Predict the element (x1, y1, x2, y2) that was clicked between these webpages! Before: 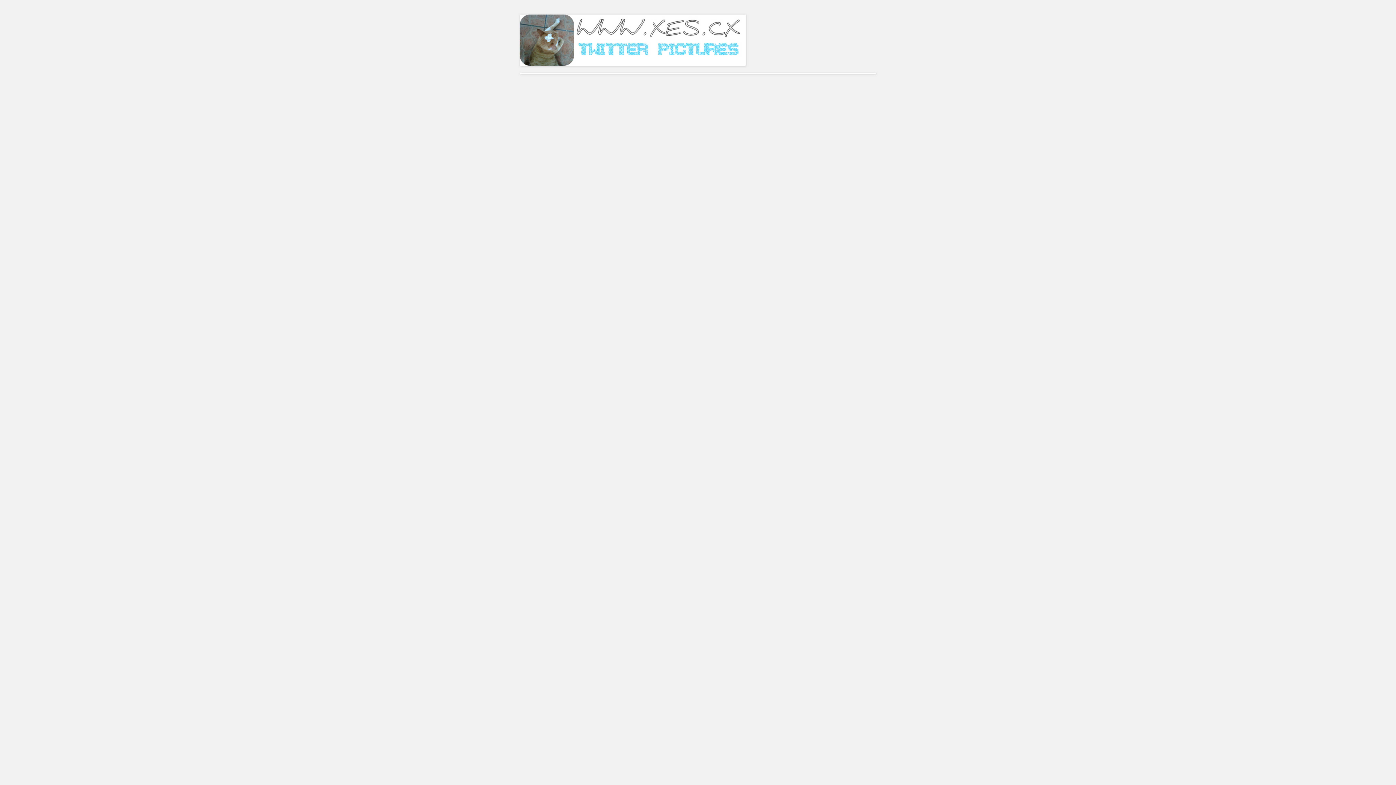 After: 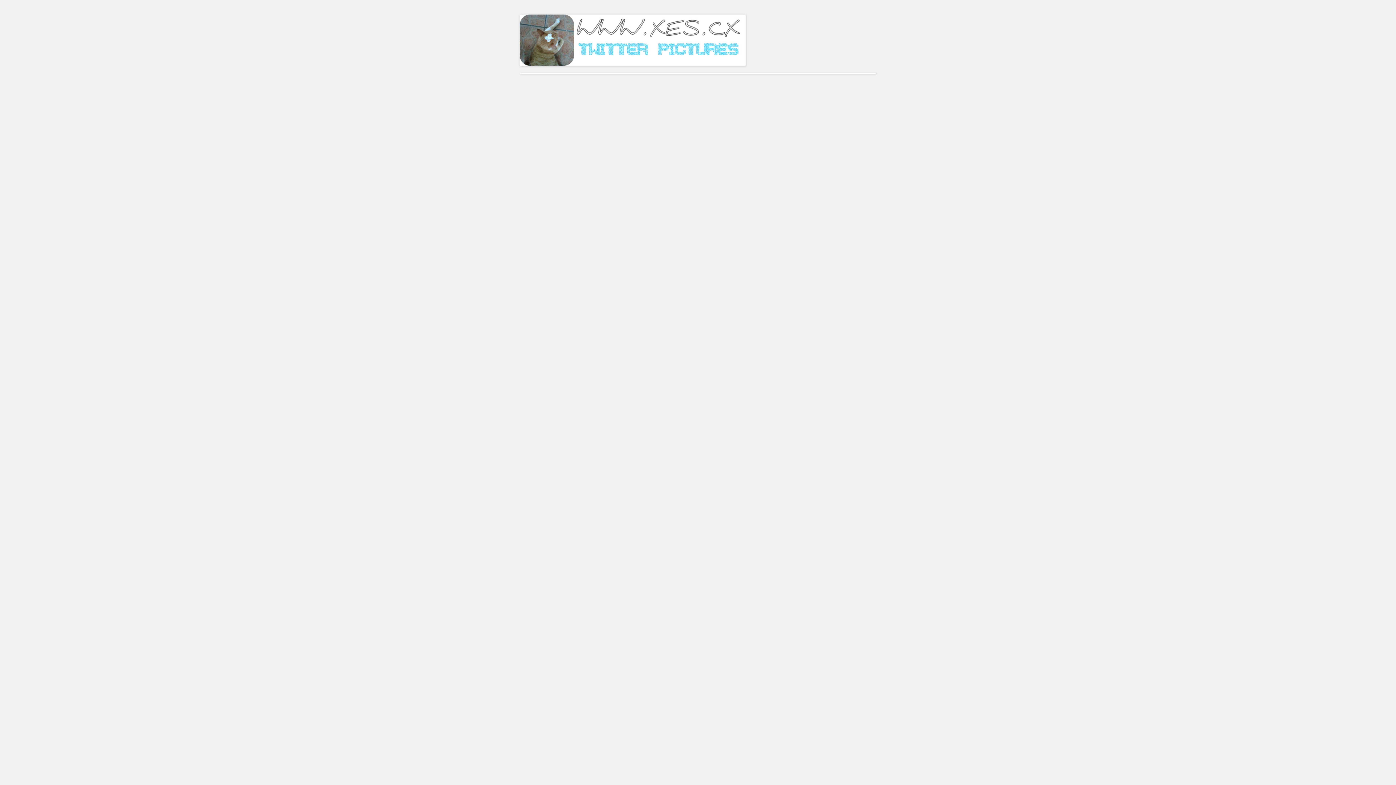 Action: bbox: (520, 62, 745, 66)